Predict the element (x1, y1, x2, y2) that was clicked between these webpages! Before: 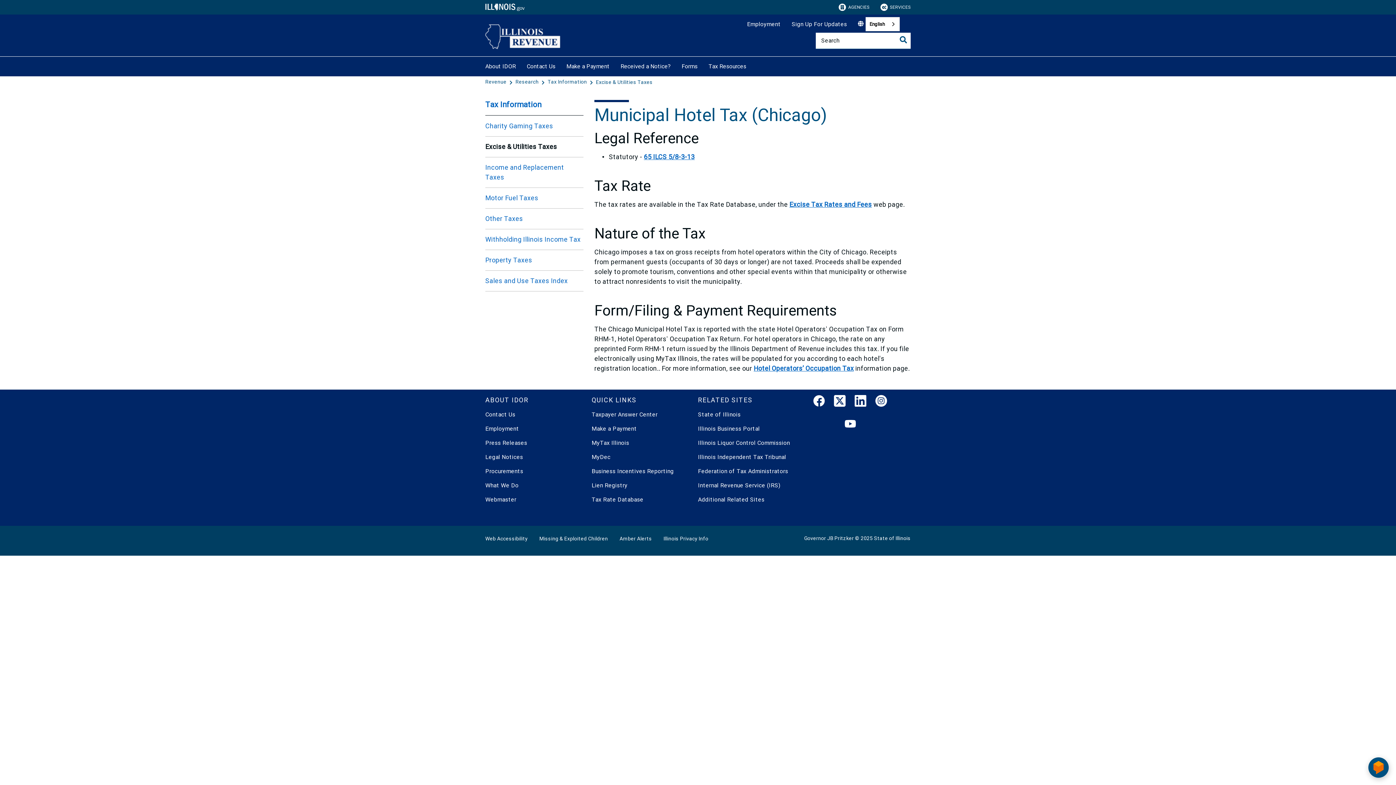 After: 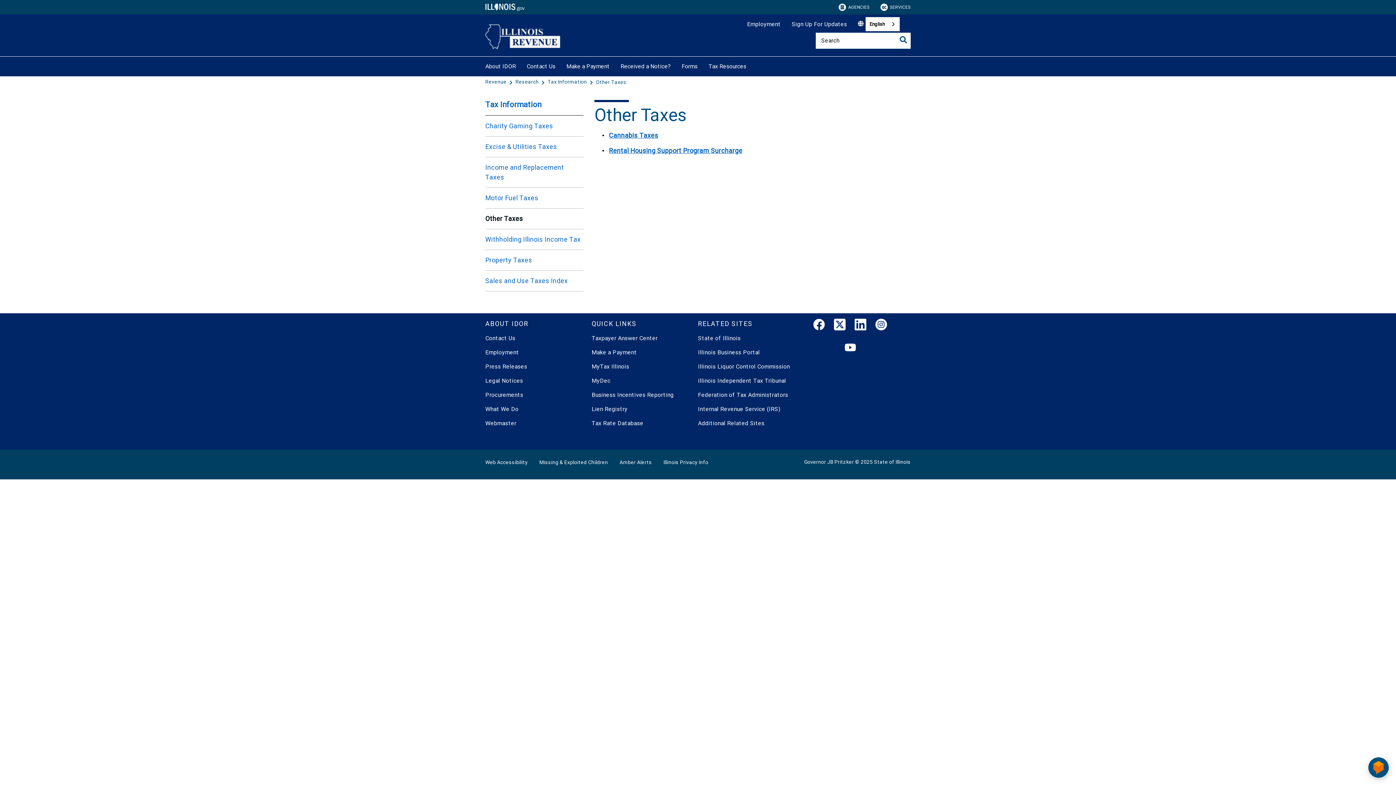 Action: bbox: (485, 213, 523, 223) label: Other Taxes